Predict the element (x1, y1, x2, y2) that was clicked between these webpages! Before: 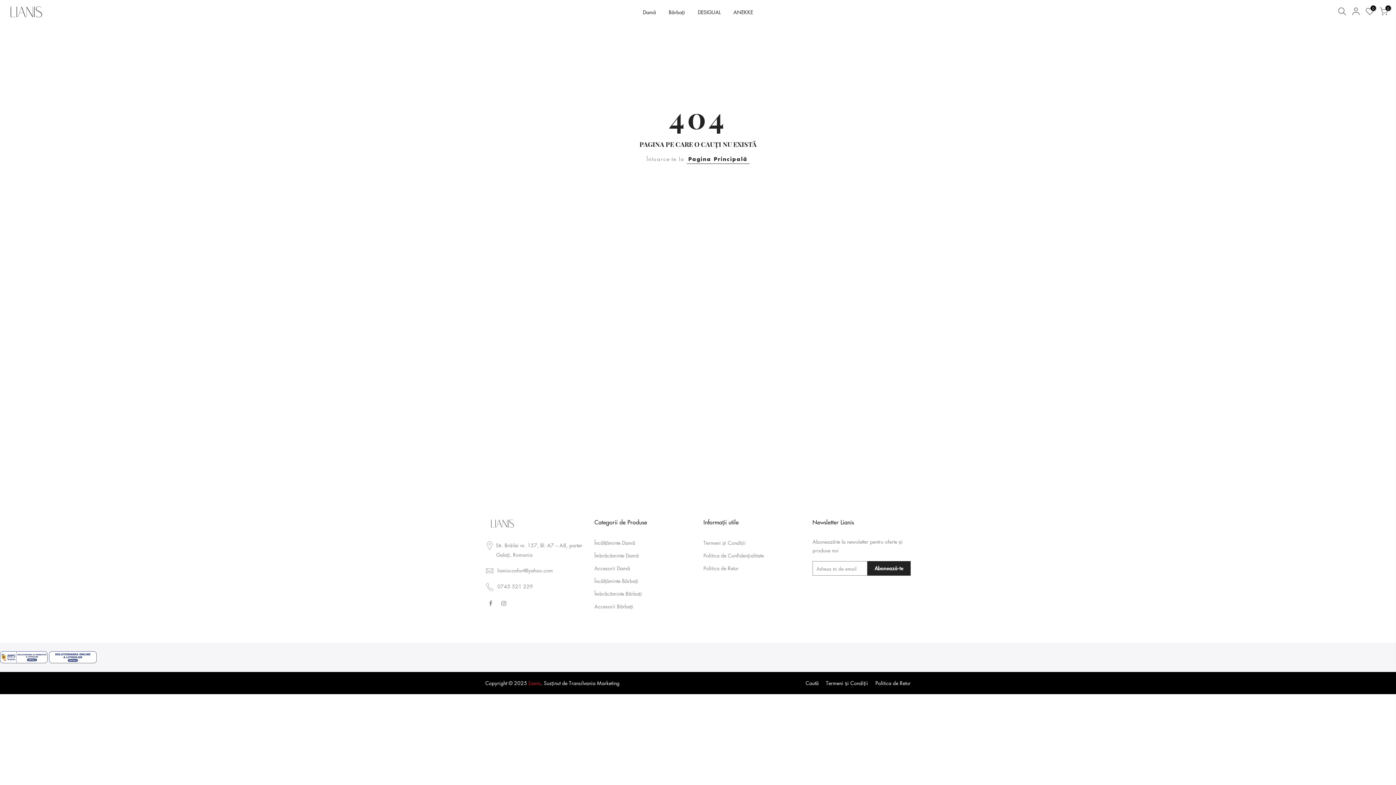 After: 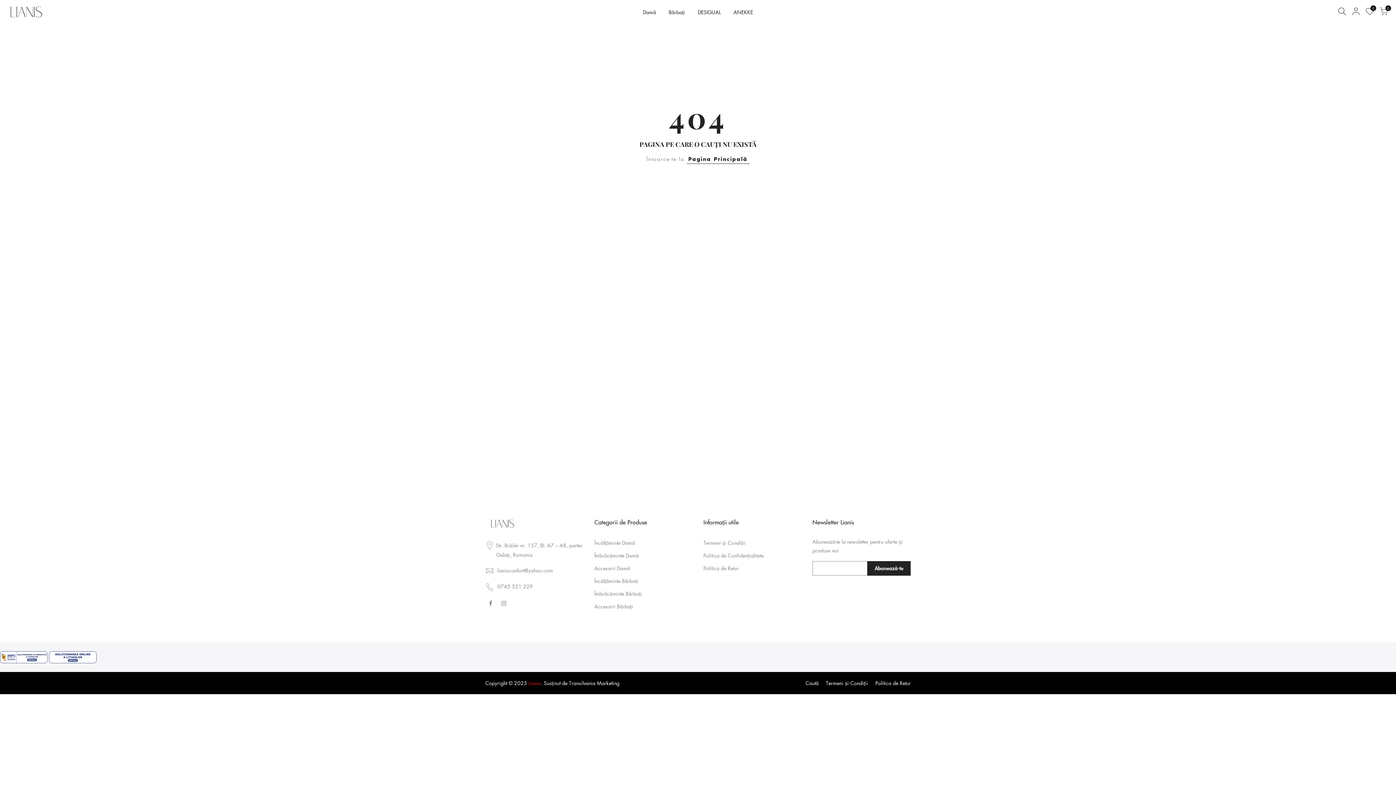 Action: label: Abonează-te bbox: (867, 561, 910, 576)